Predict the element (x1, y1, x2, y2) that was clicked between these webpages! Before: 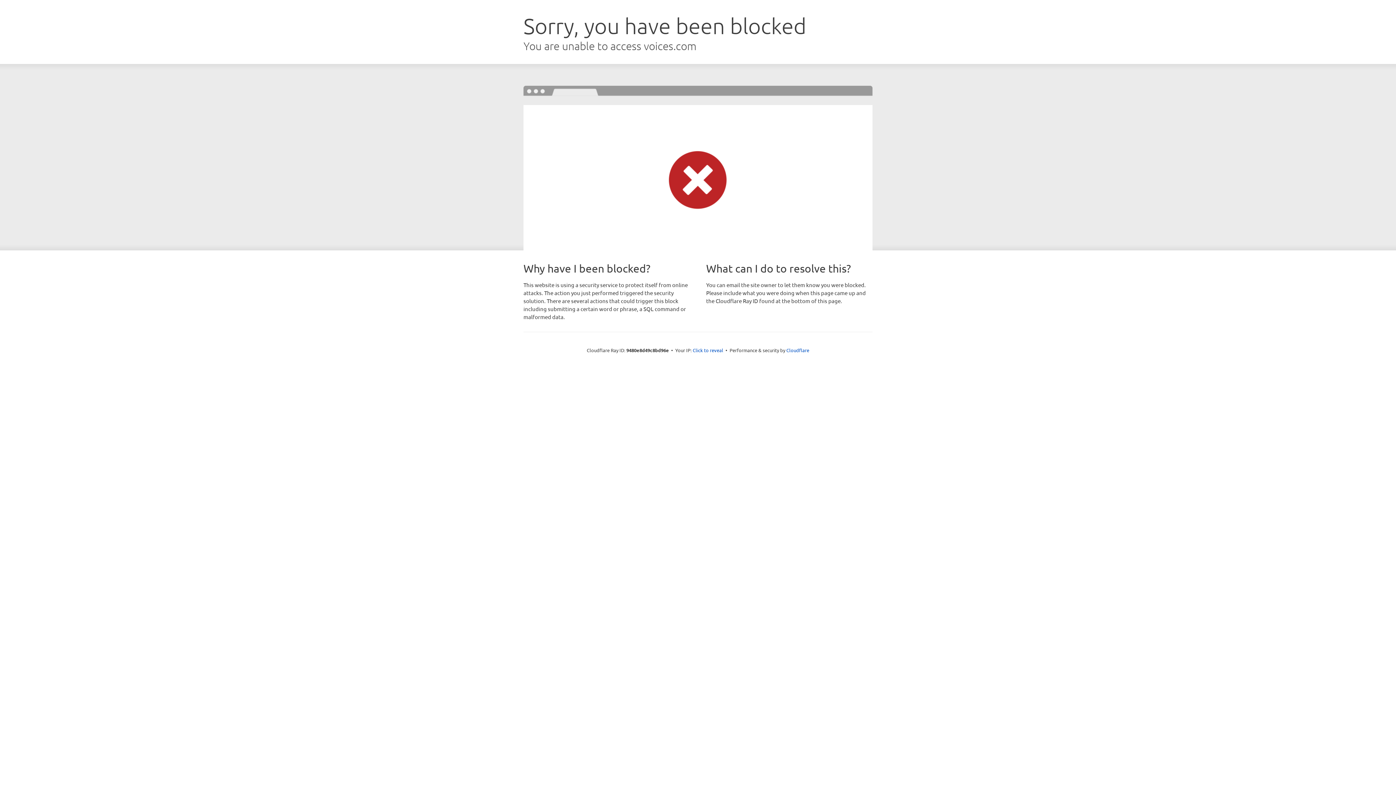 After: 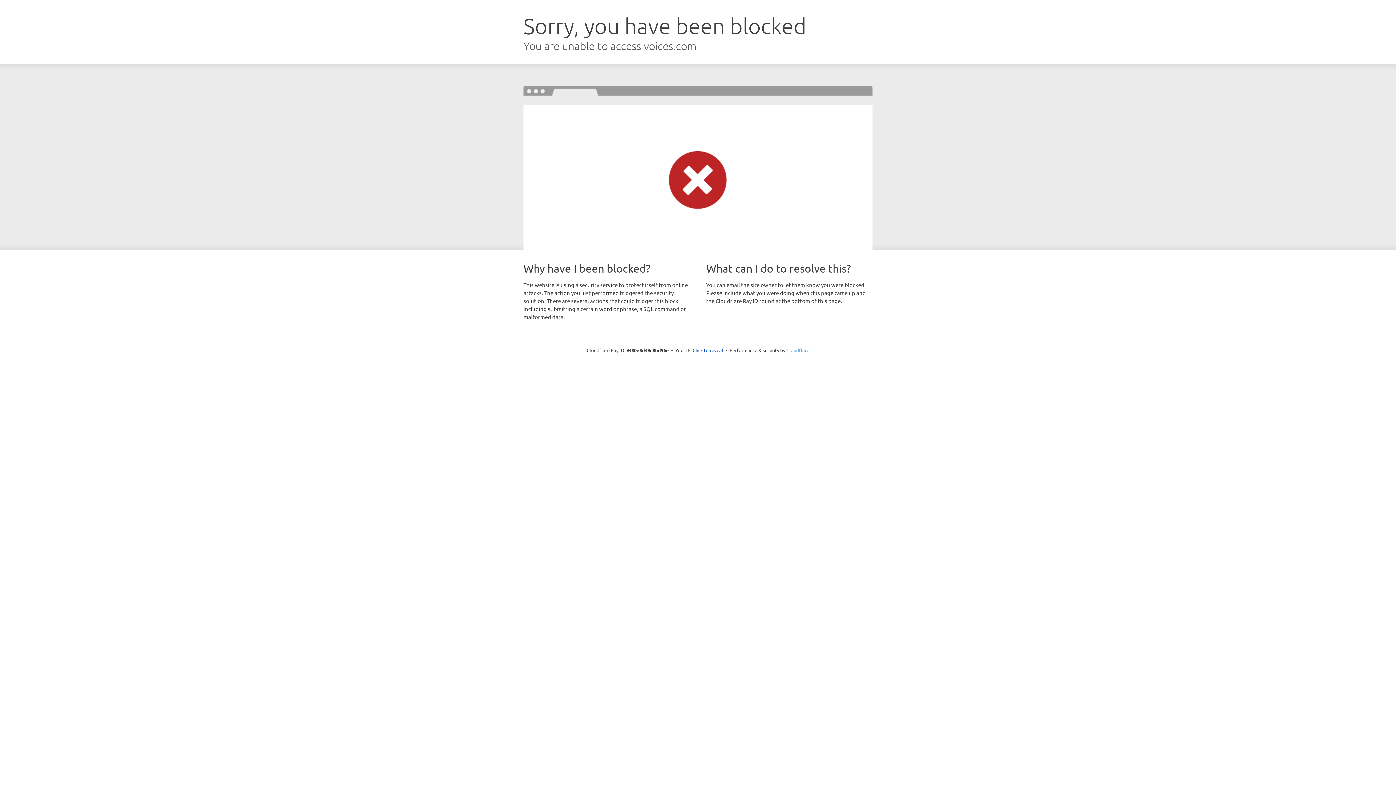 Action: label: Cloudflare bbox: (786, 347, 809, 353)